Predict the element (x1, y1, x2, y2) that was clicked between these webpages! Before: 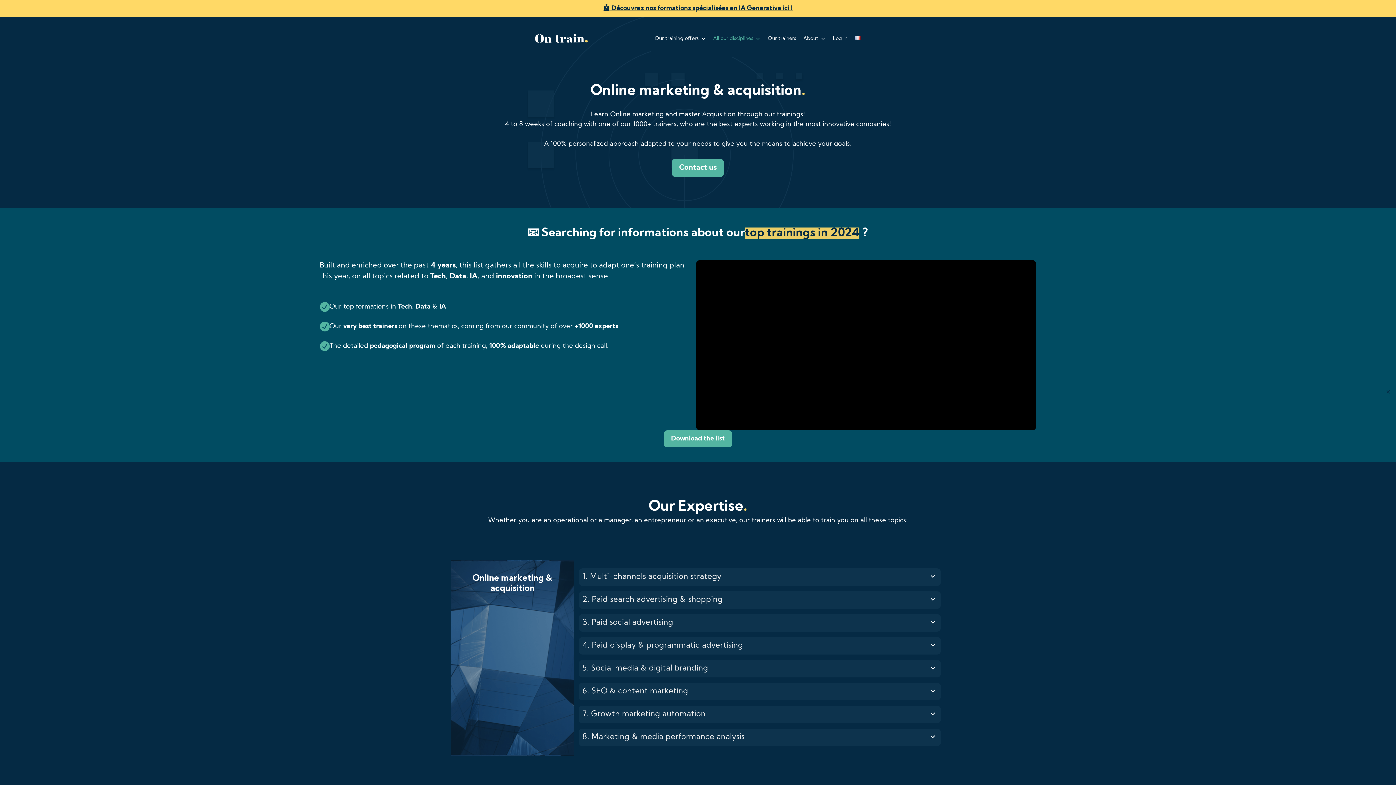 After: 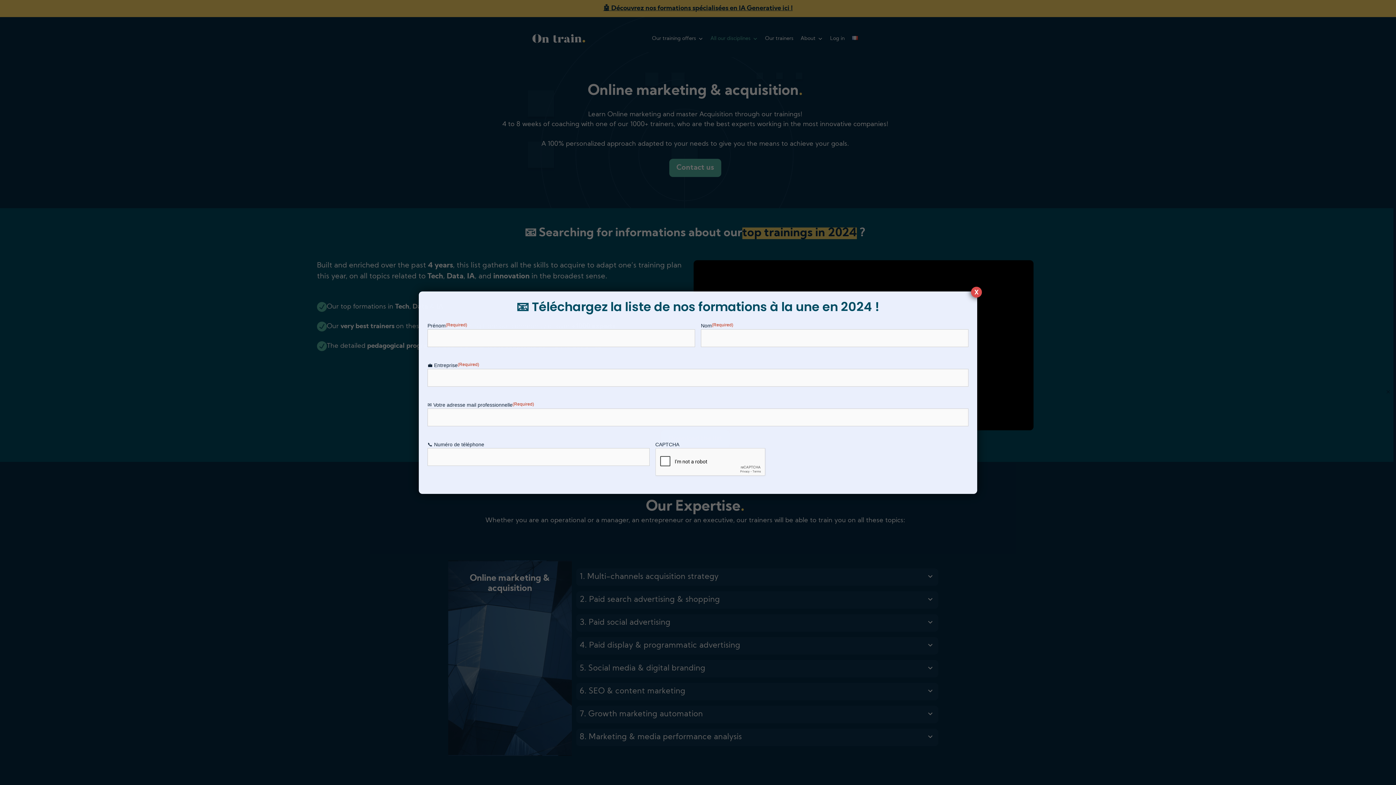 Action: label: Download the list bbox: (664, 430, 732, 447)